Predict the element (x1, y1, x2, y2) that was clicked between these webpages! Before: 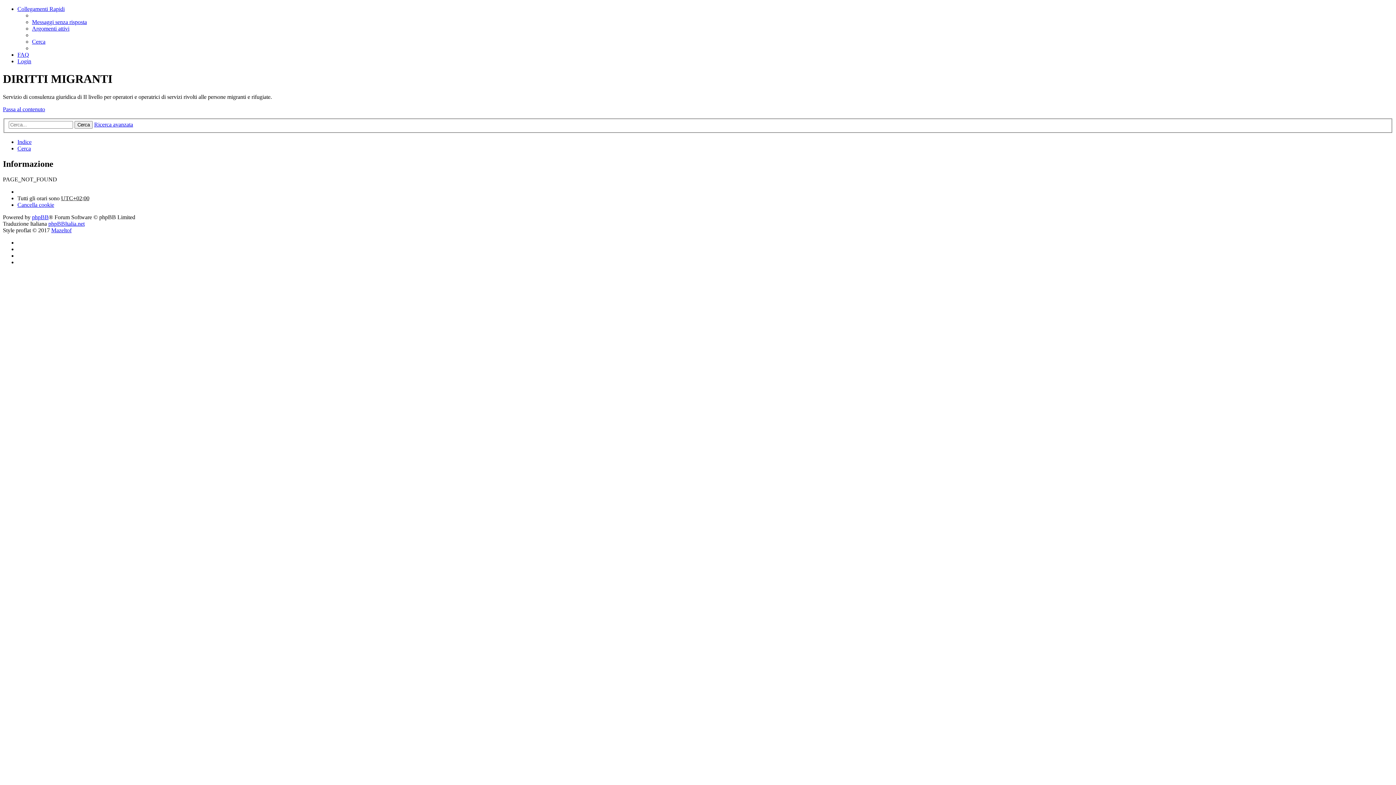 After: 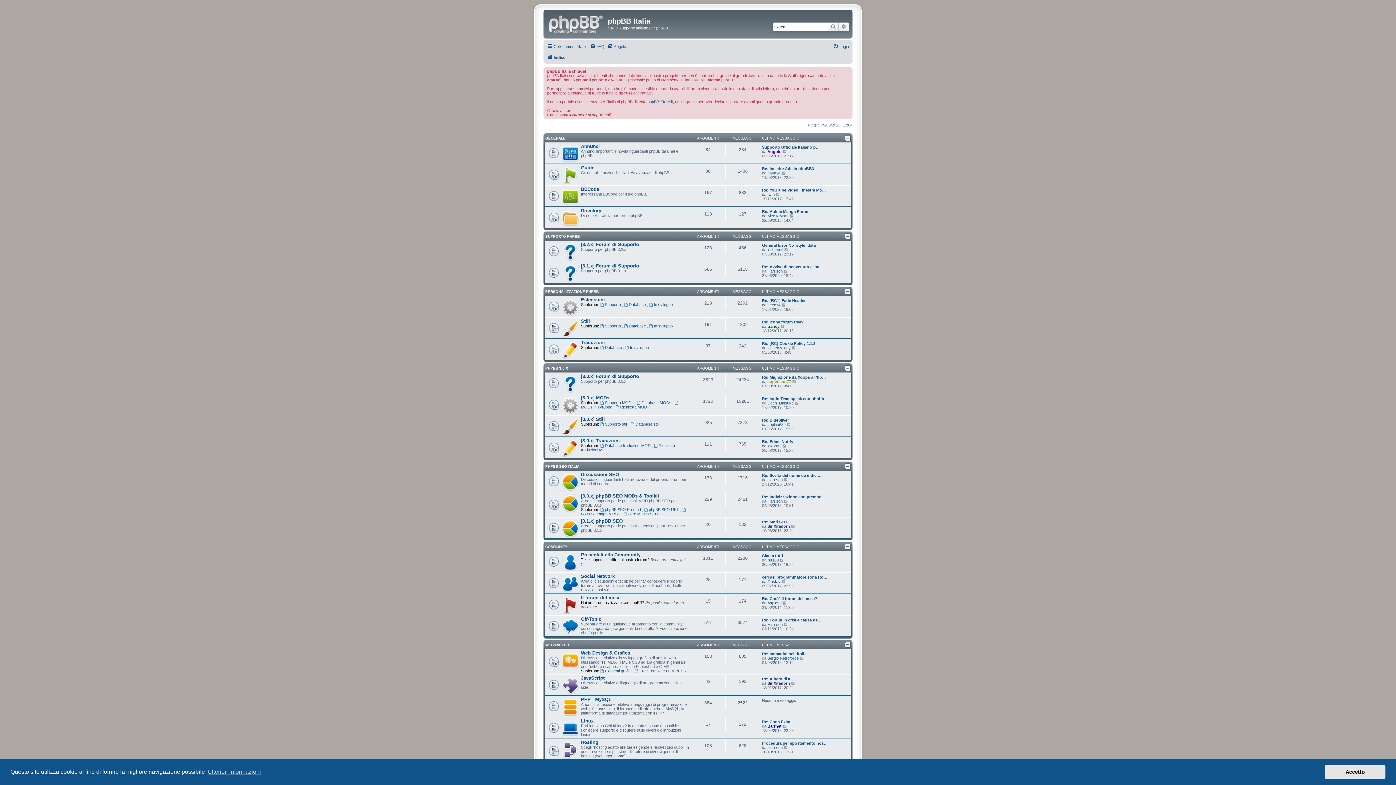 Action: label: phpBBItalia.net bbox: (48, 220, 84, 227)